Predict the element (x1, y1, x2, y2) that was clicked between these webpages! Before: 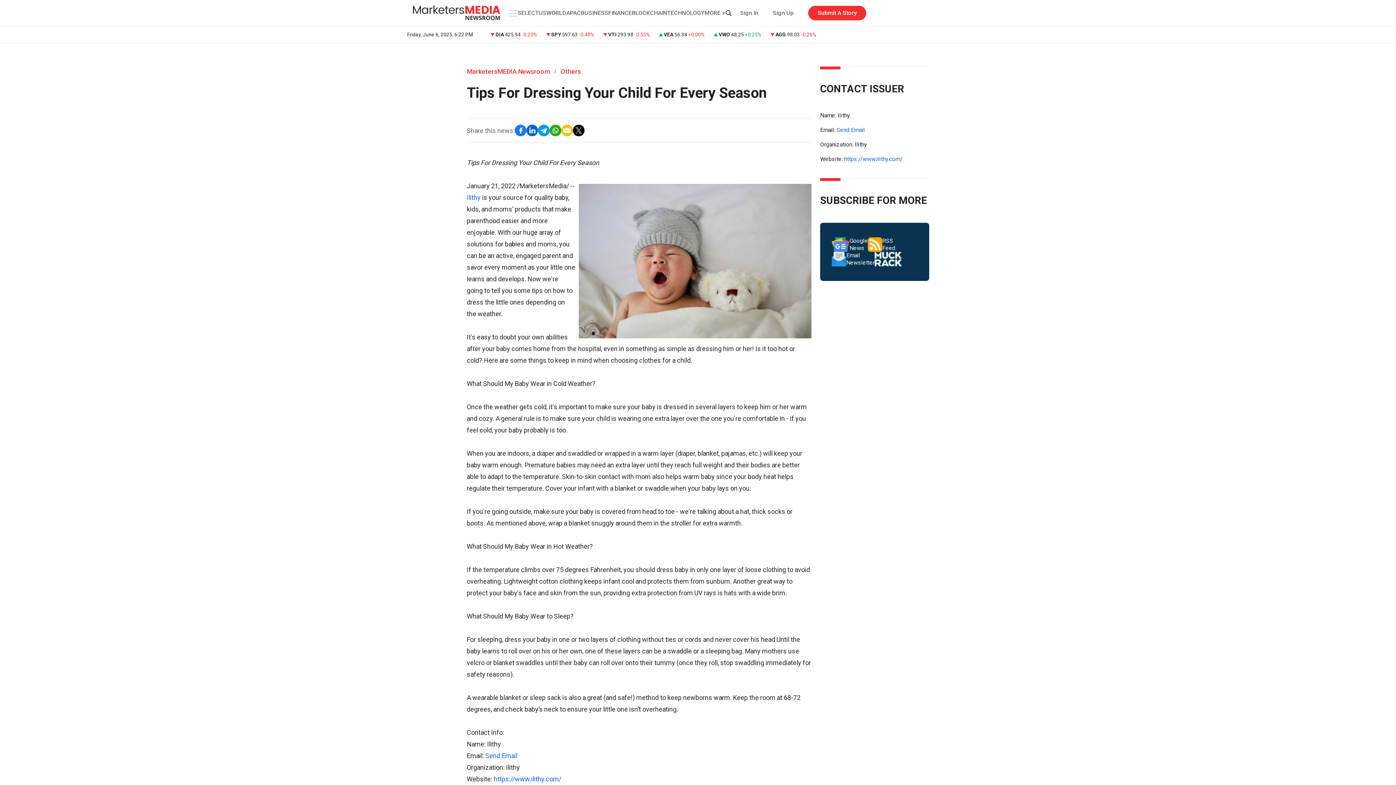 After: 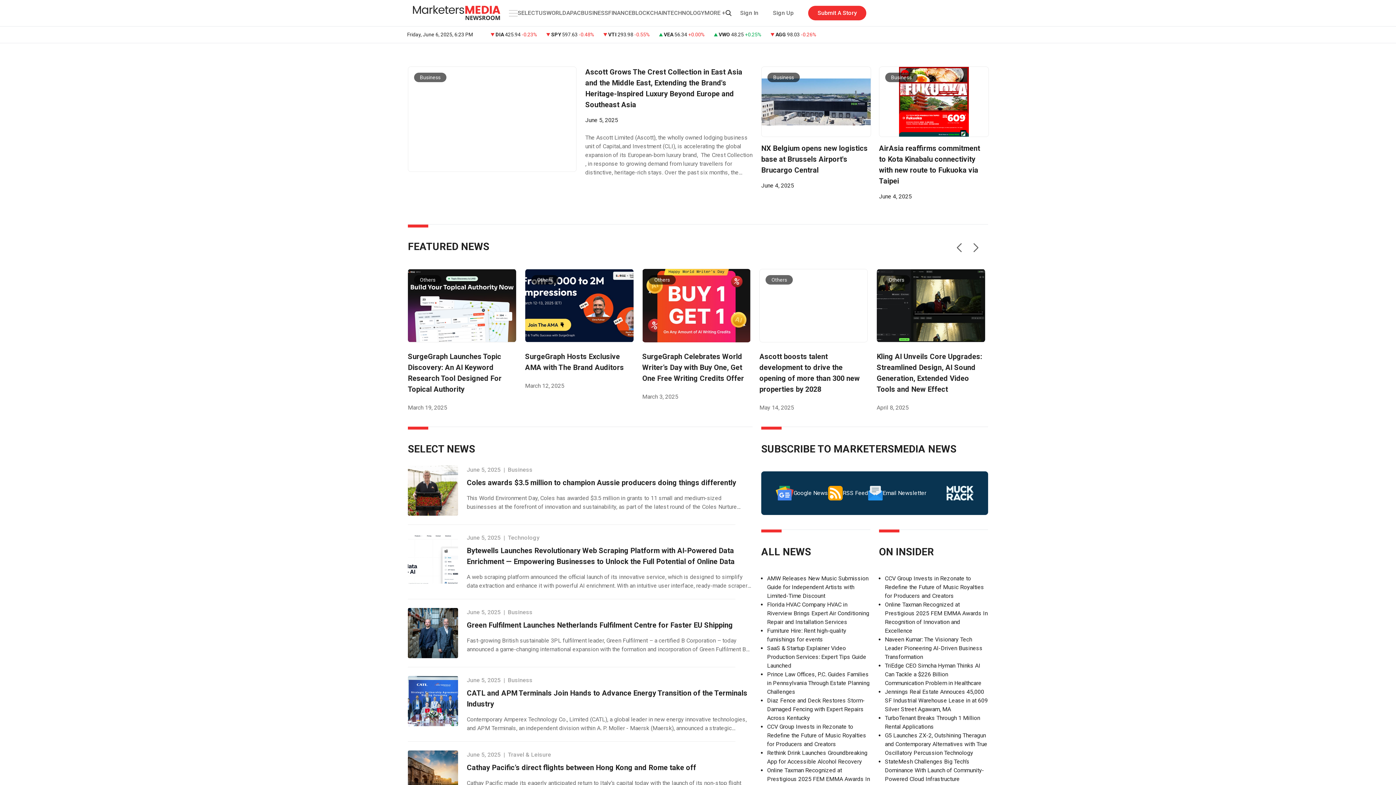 Action: bbox: (413, 5, 501, 20)